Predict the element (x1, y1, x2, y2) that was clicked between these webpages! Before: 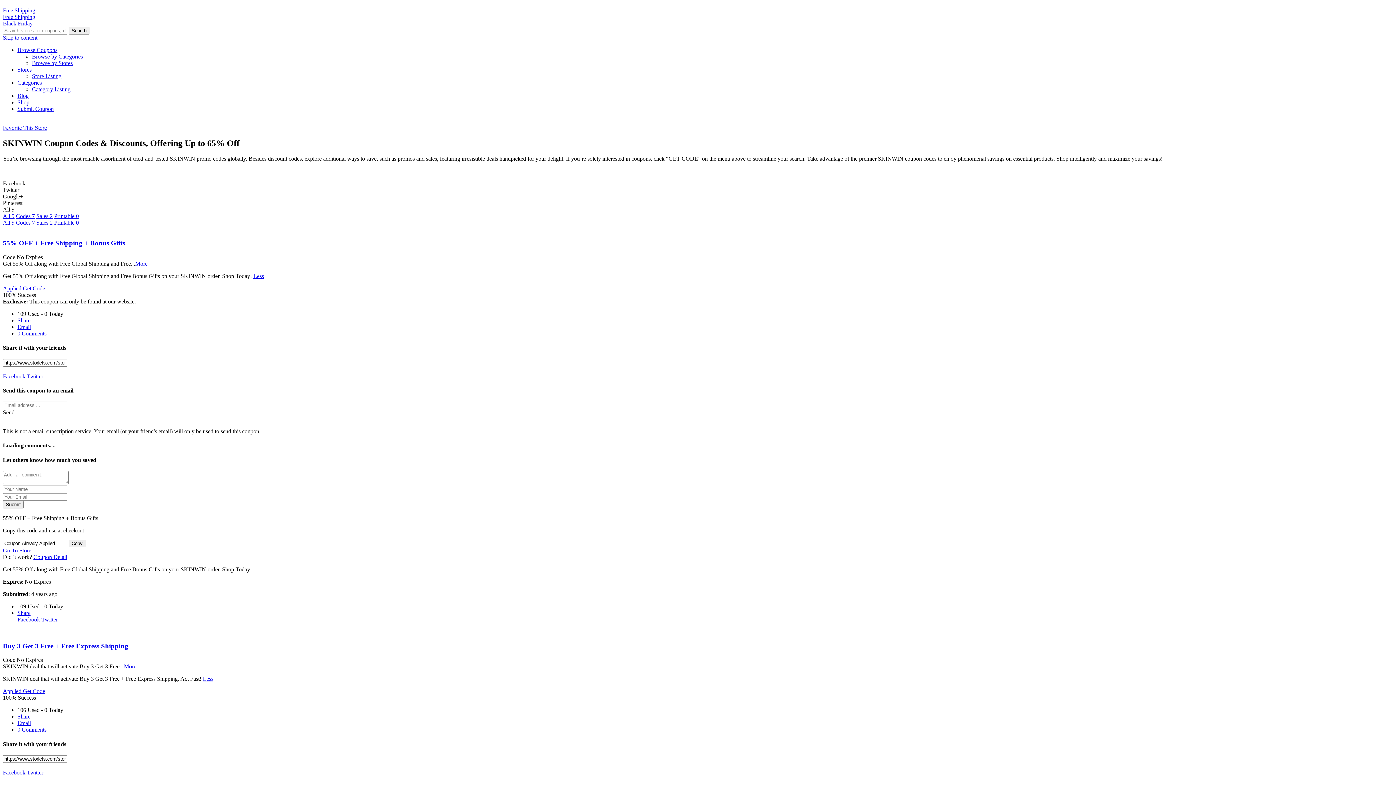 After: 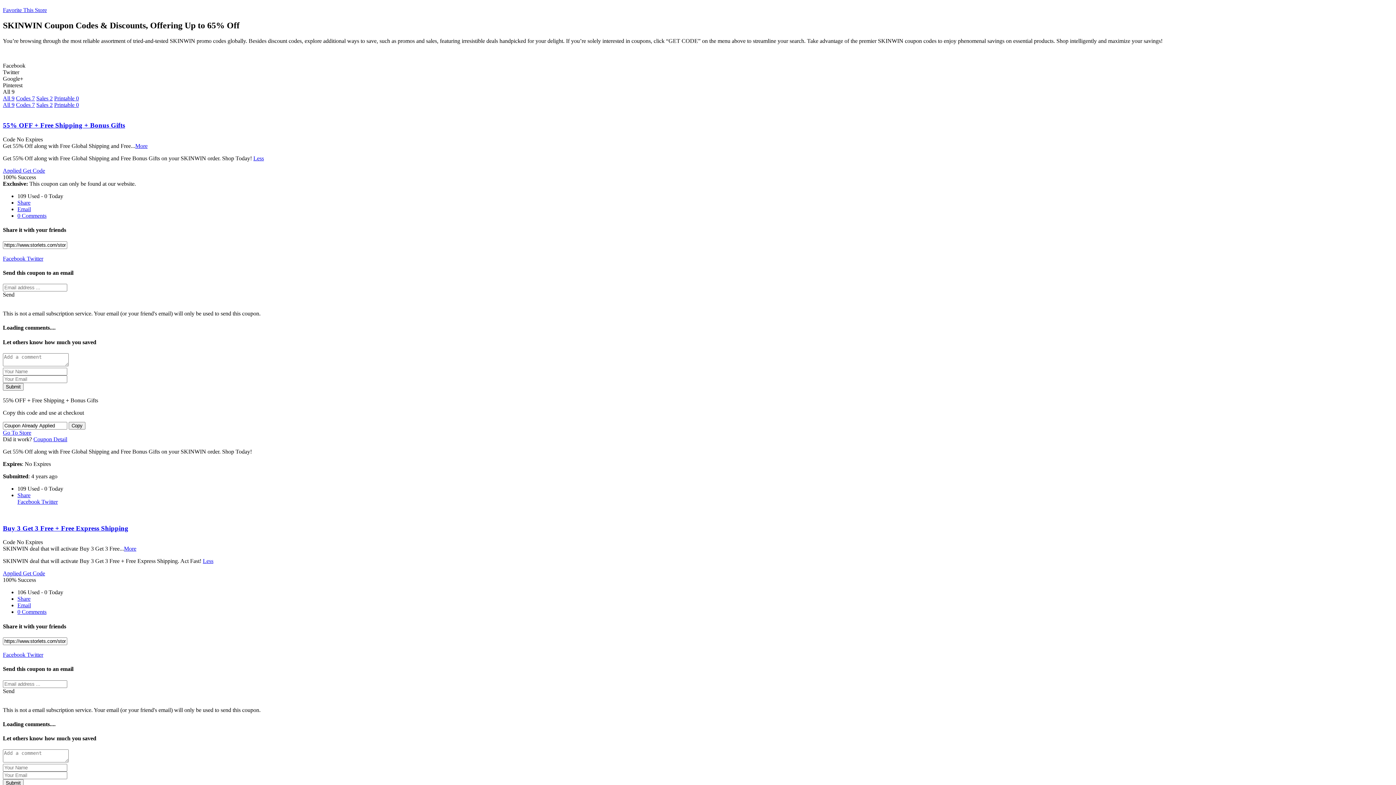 Action: bbox: (2, 34, 37, 40) label: Skip to content